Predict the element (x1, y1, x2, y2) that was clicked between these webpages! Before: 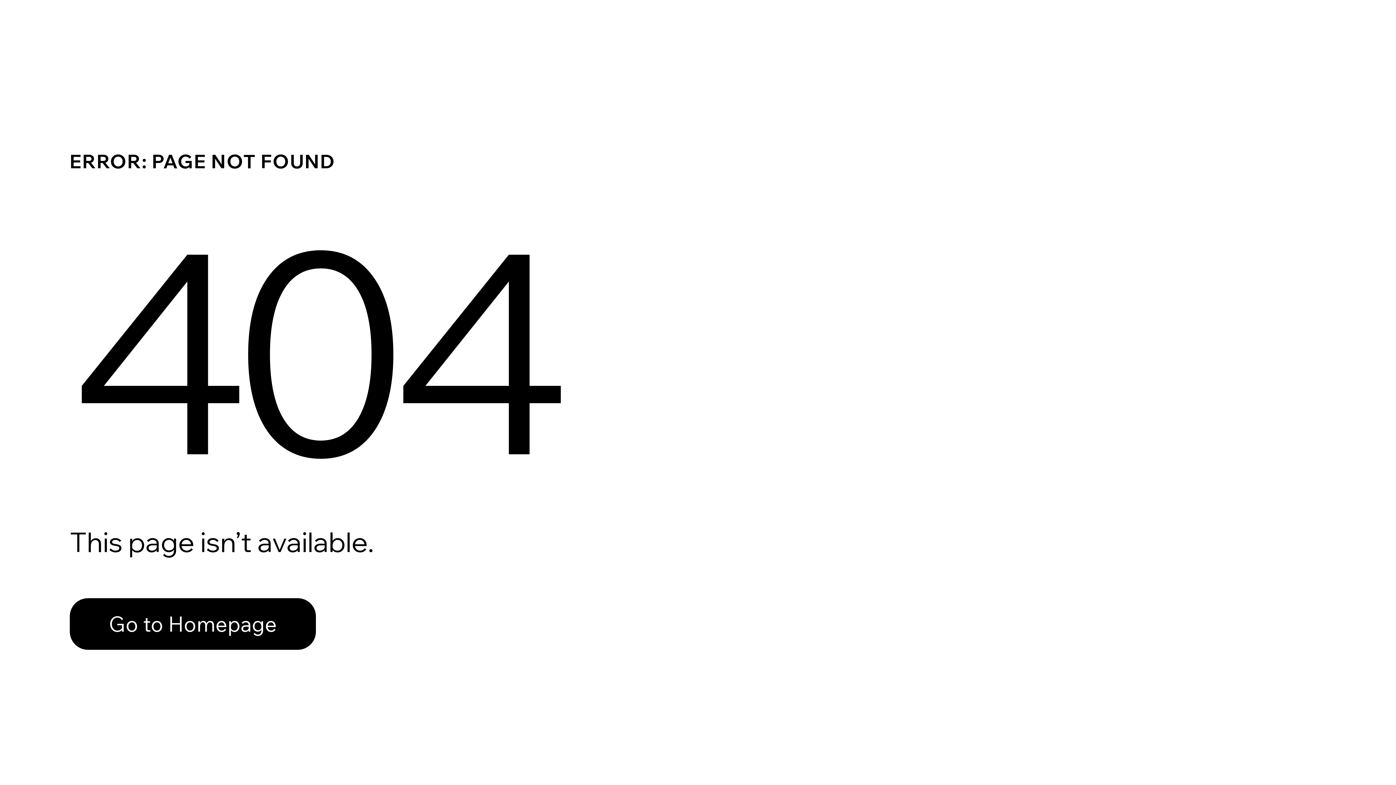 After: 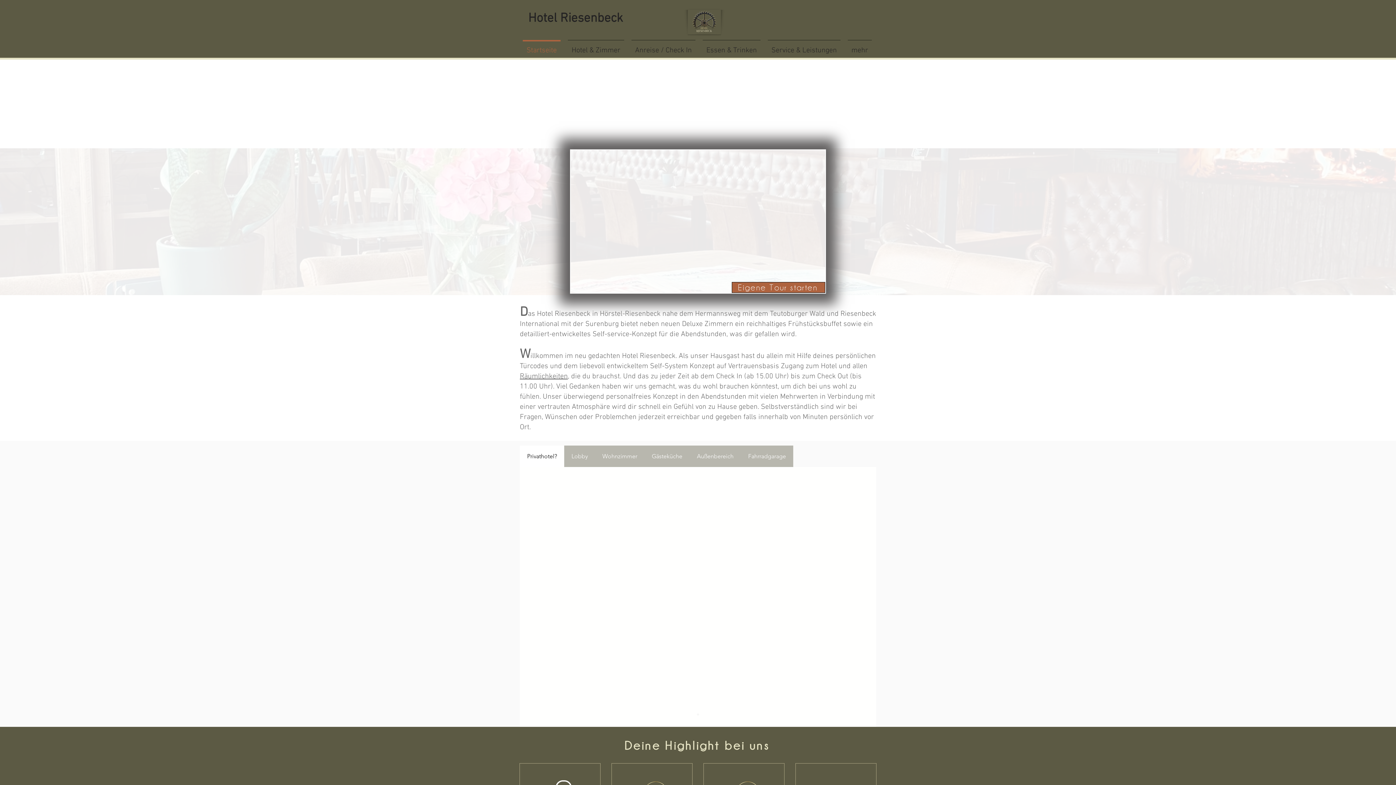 Action: label: Go to Homepage bbox: (69, 582, 768, 659)